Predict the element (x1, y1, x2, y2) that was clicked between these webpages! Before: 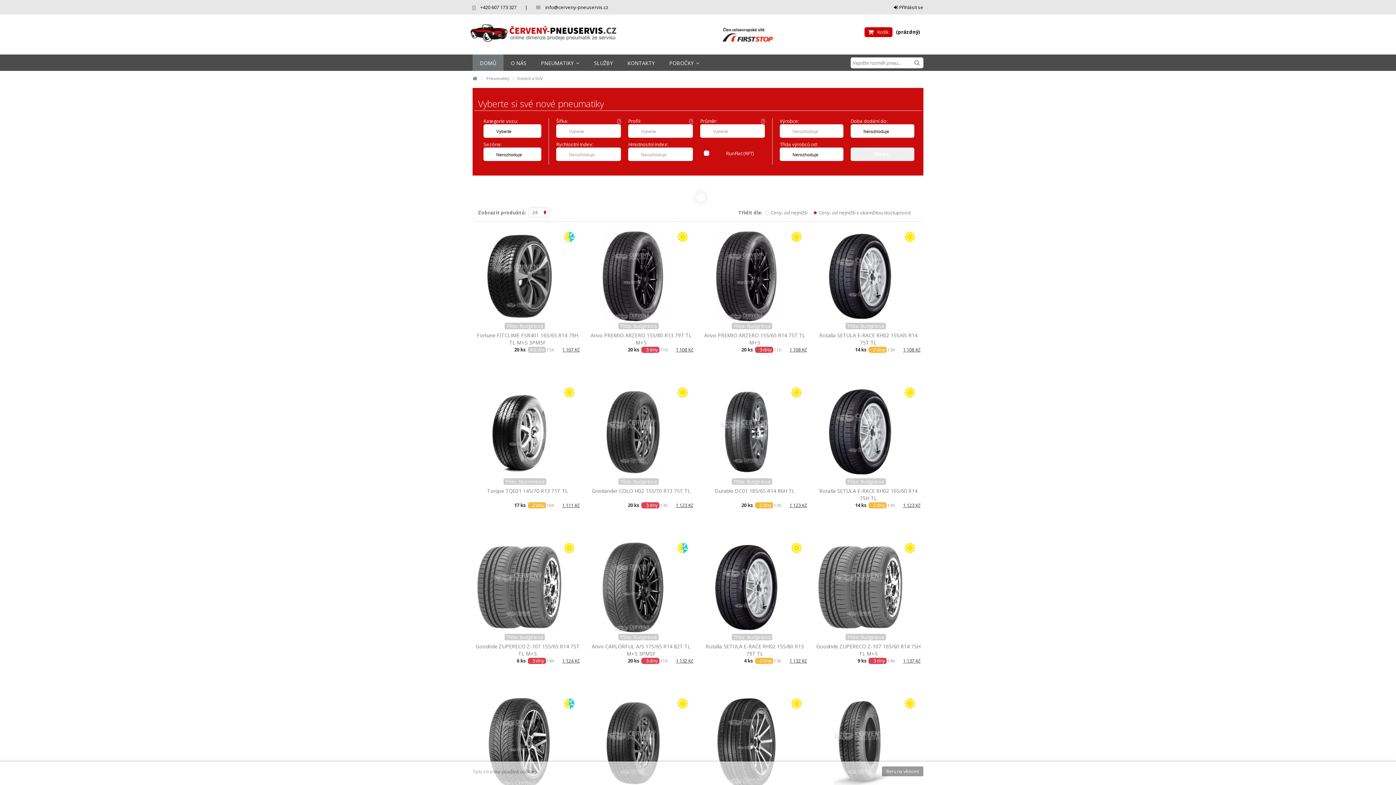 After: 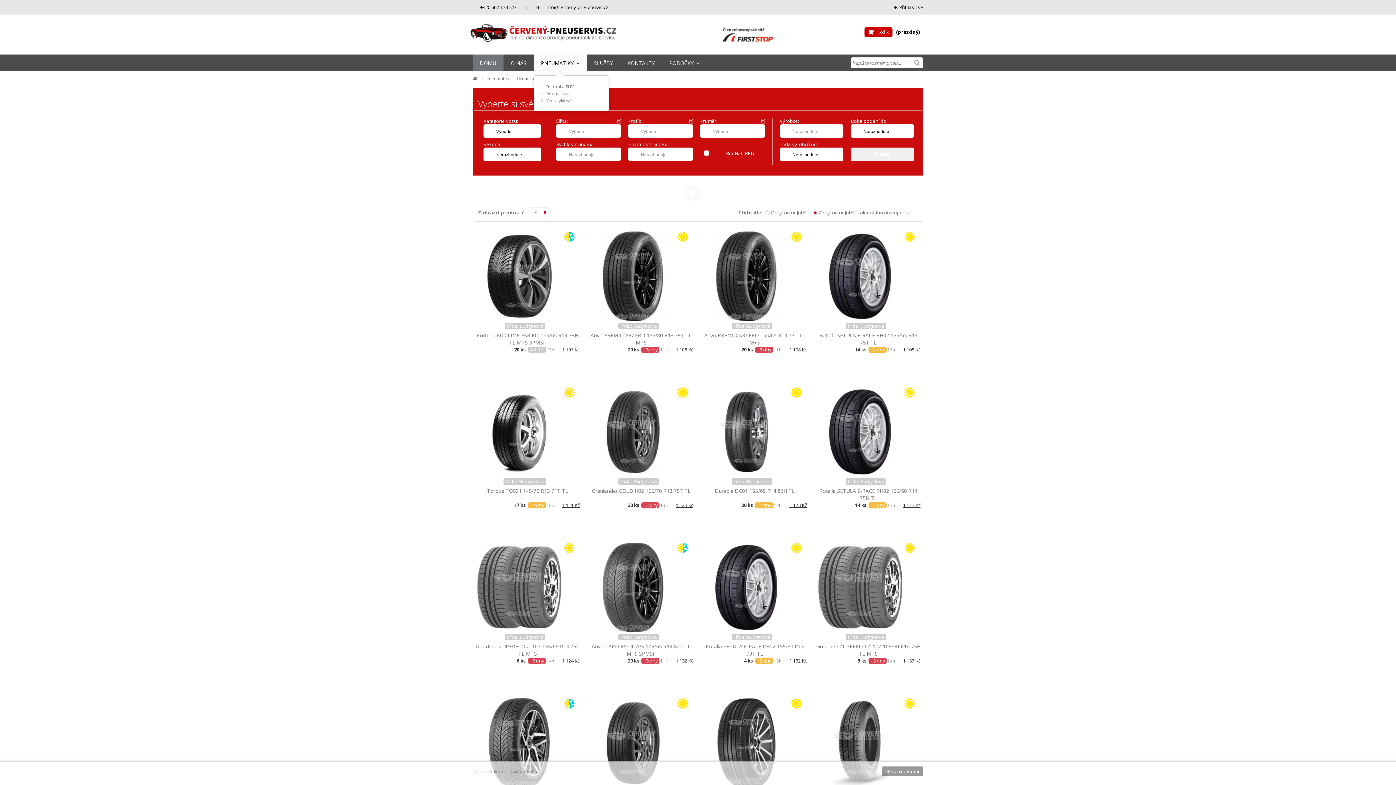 Action: label: PNEUMATIKY  bbox: (533, 54, 586, 70)